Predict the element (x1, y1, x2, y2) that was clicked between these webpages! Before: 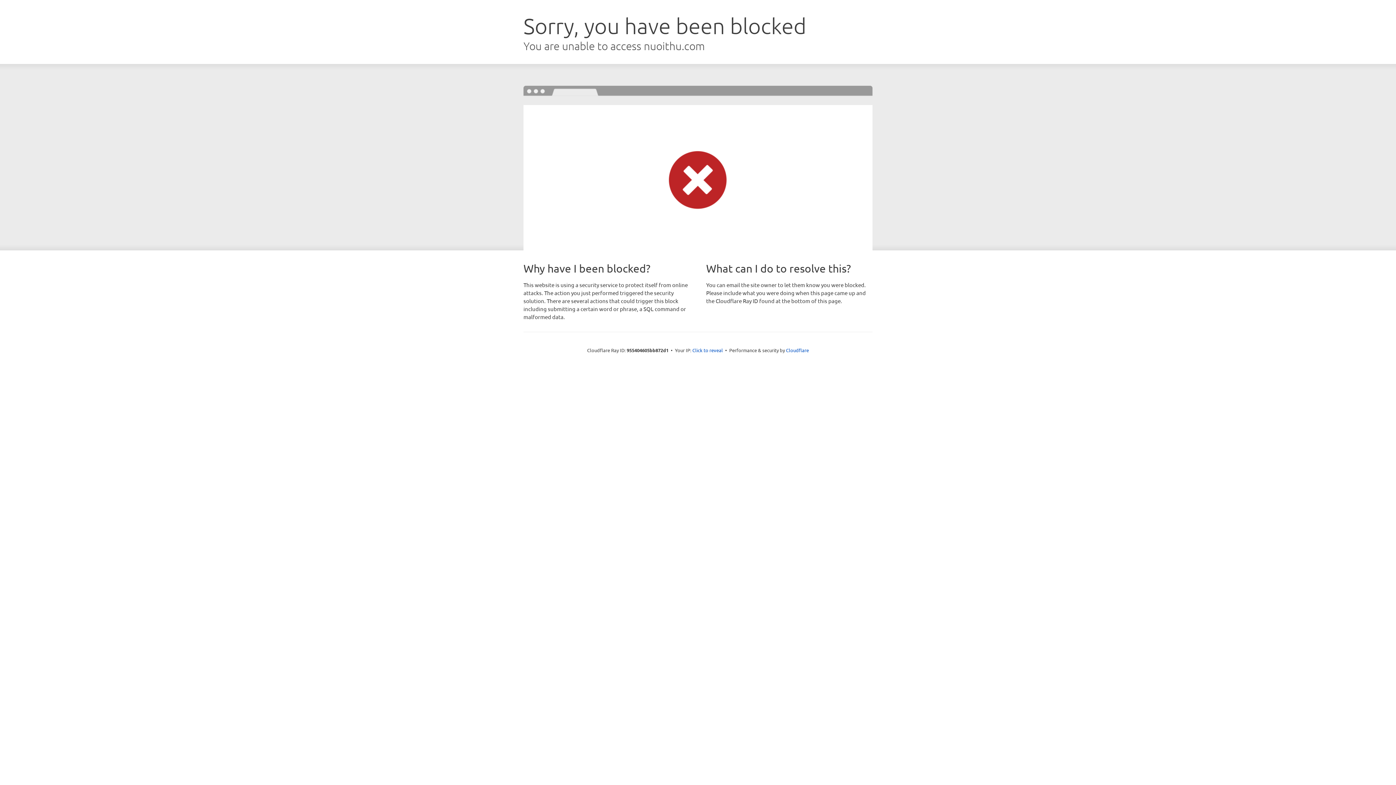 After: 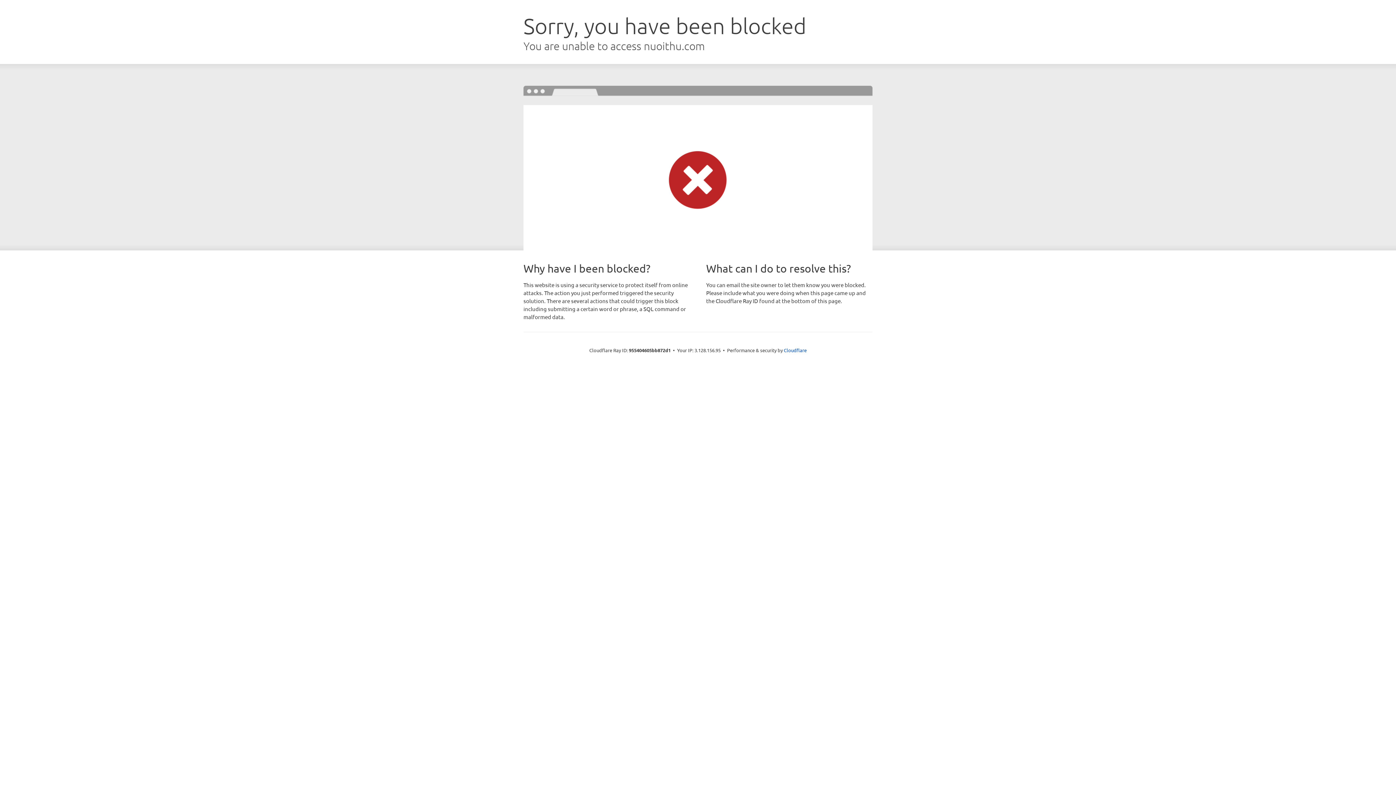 Action: bbox: (692, 346, 723, 353) label: Click to reveal